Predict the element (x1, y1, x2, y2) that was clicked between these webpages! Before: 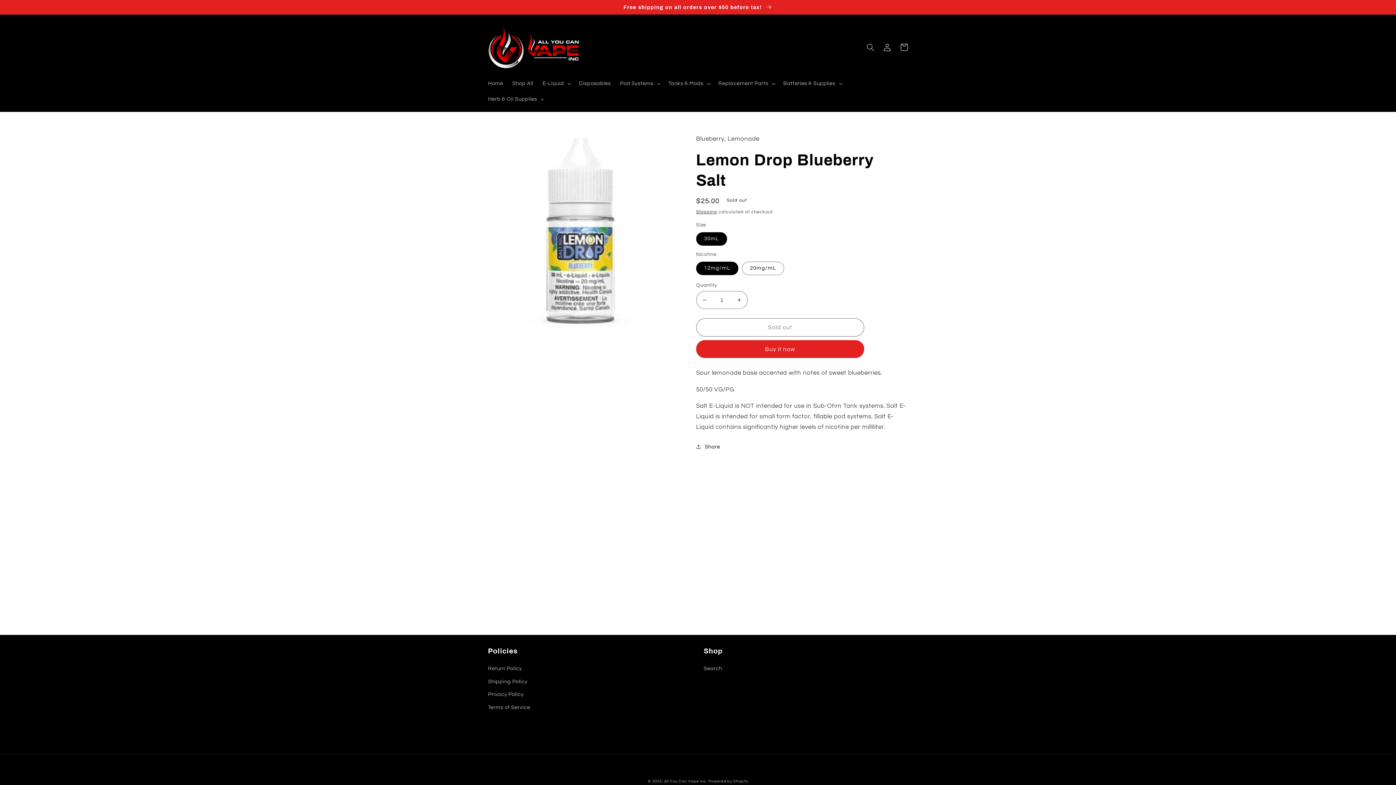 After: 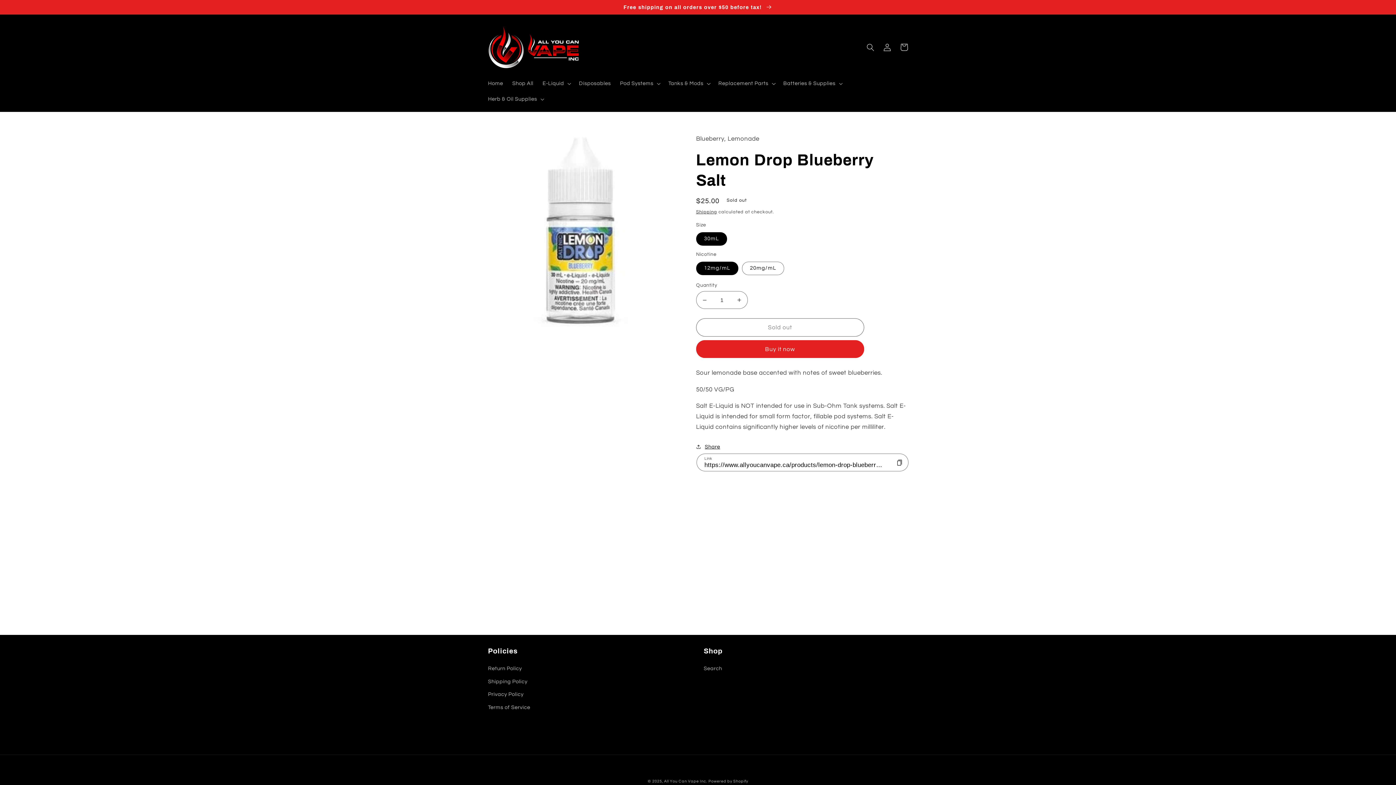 Action: label: Share bbox: (696, 442, 720, 451)